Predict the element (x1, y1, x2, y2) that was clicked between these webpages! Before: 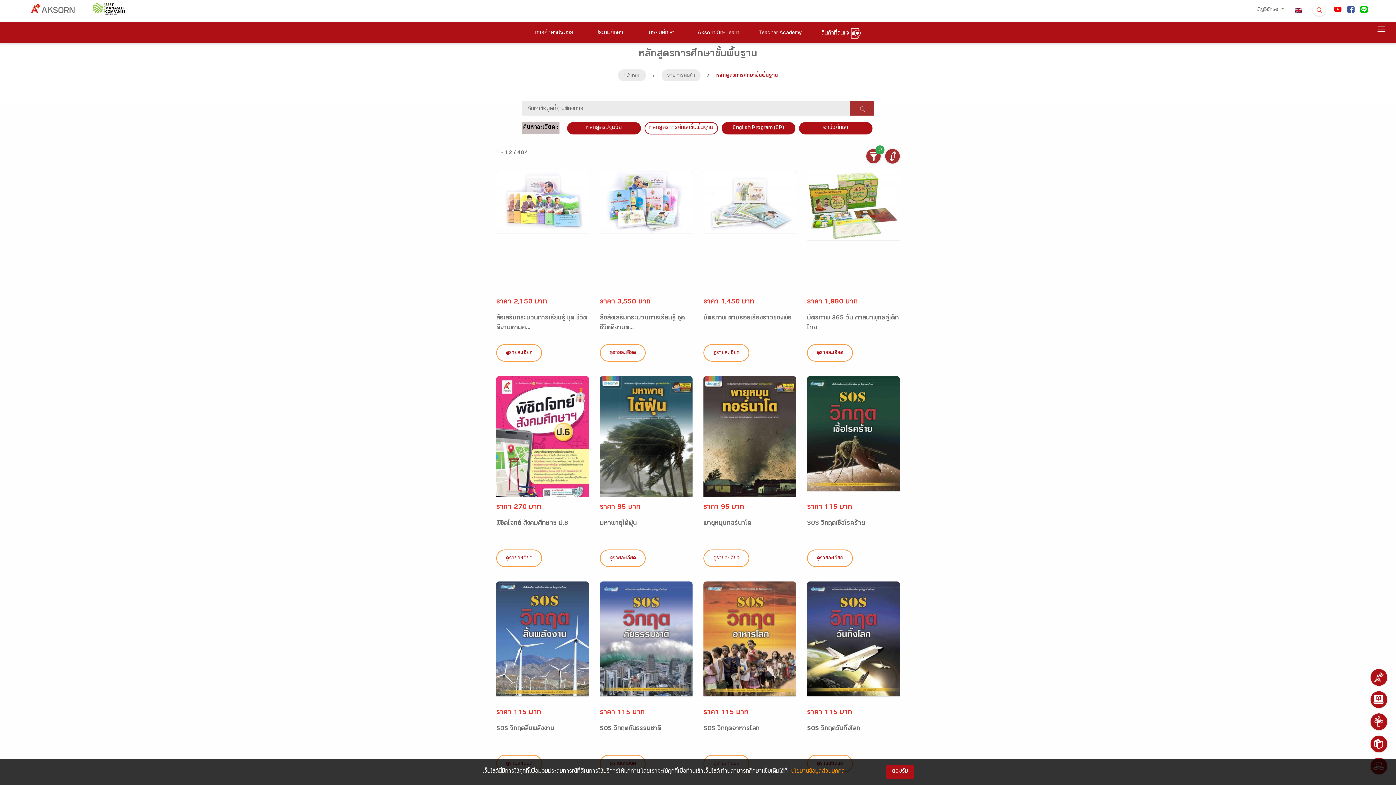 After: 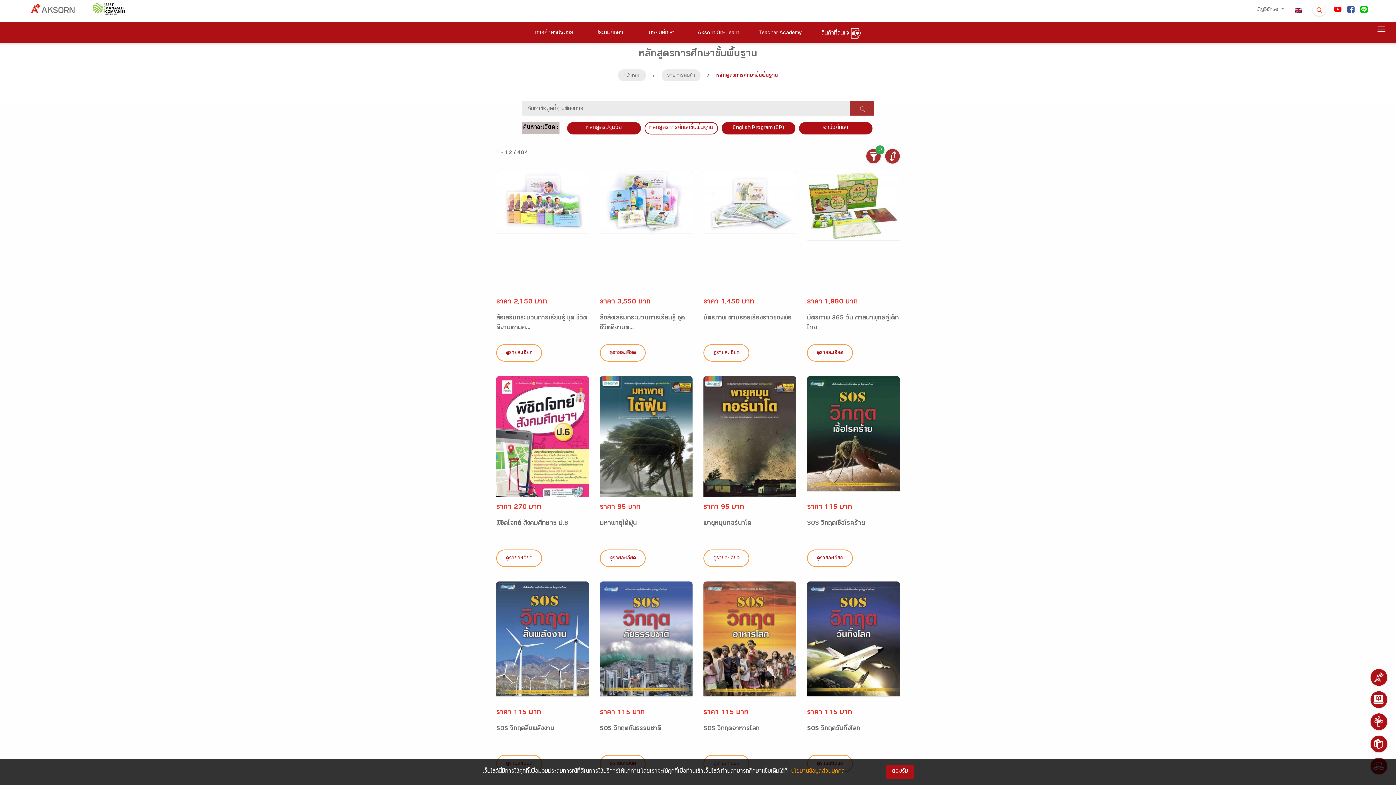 Action: bbox: (1357, 3, 1370, 16)